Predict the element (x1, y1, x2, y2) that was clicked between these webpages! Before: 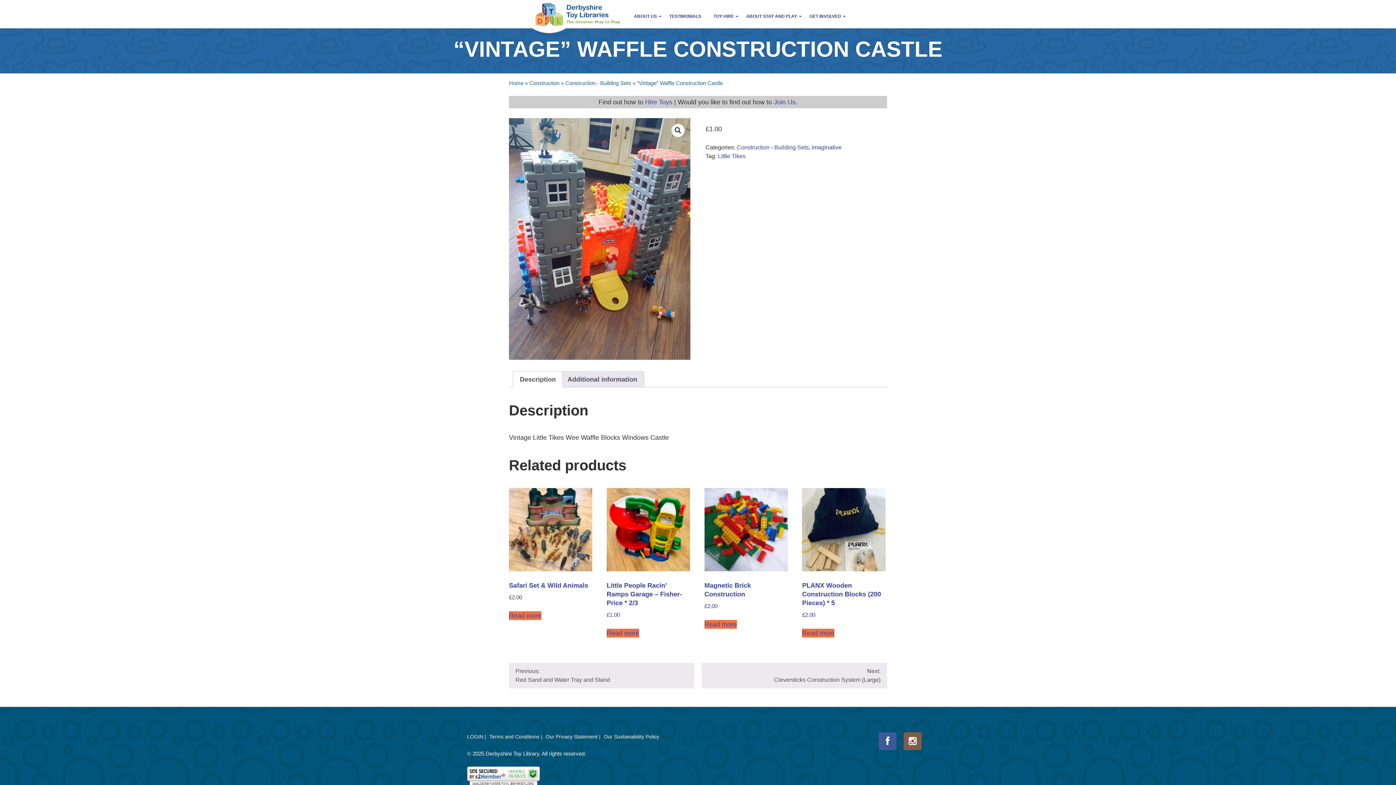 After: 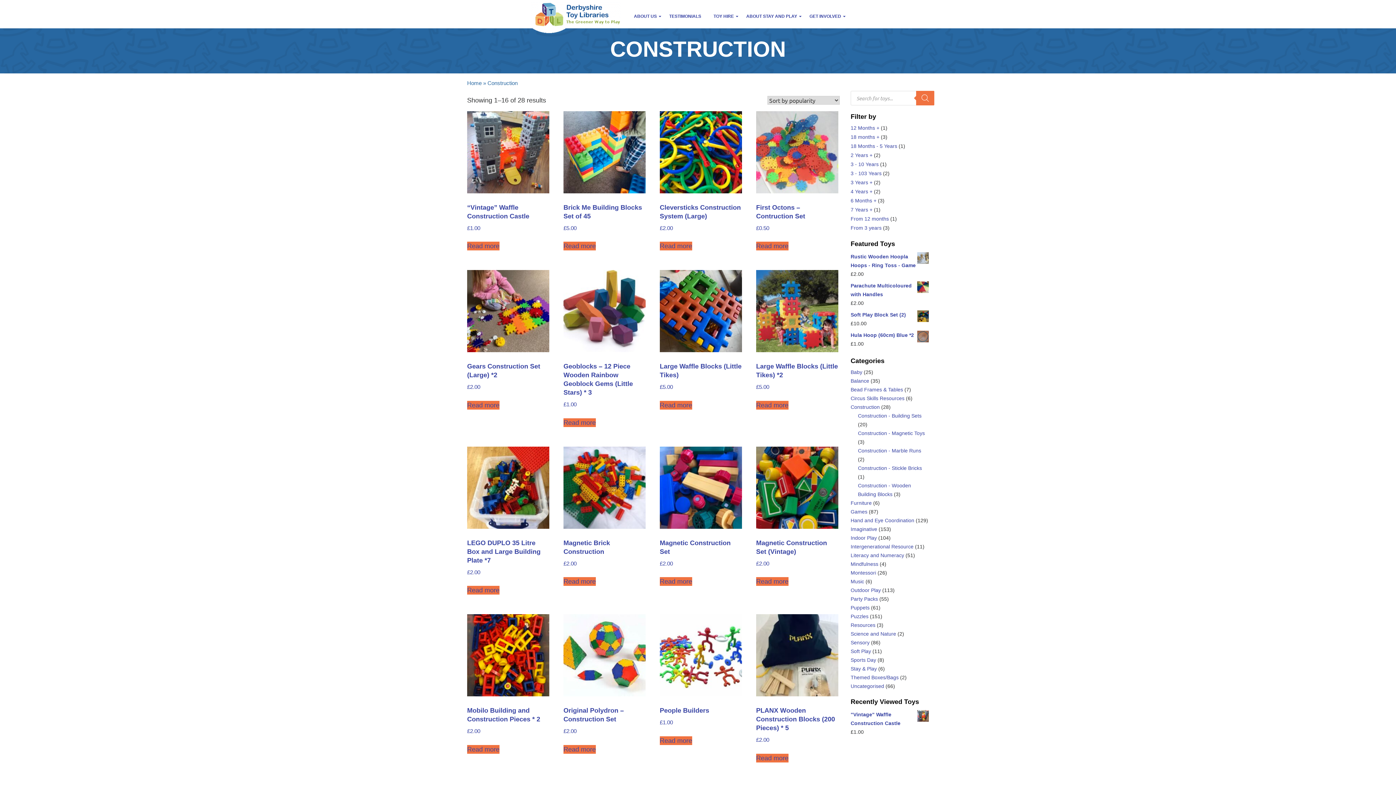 Action: bbox: (529, 80, 559, 86) label: Construction